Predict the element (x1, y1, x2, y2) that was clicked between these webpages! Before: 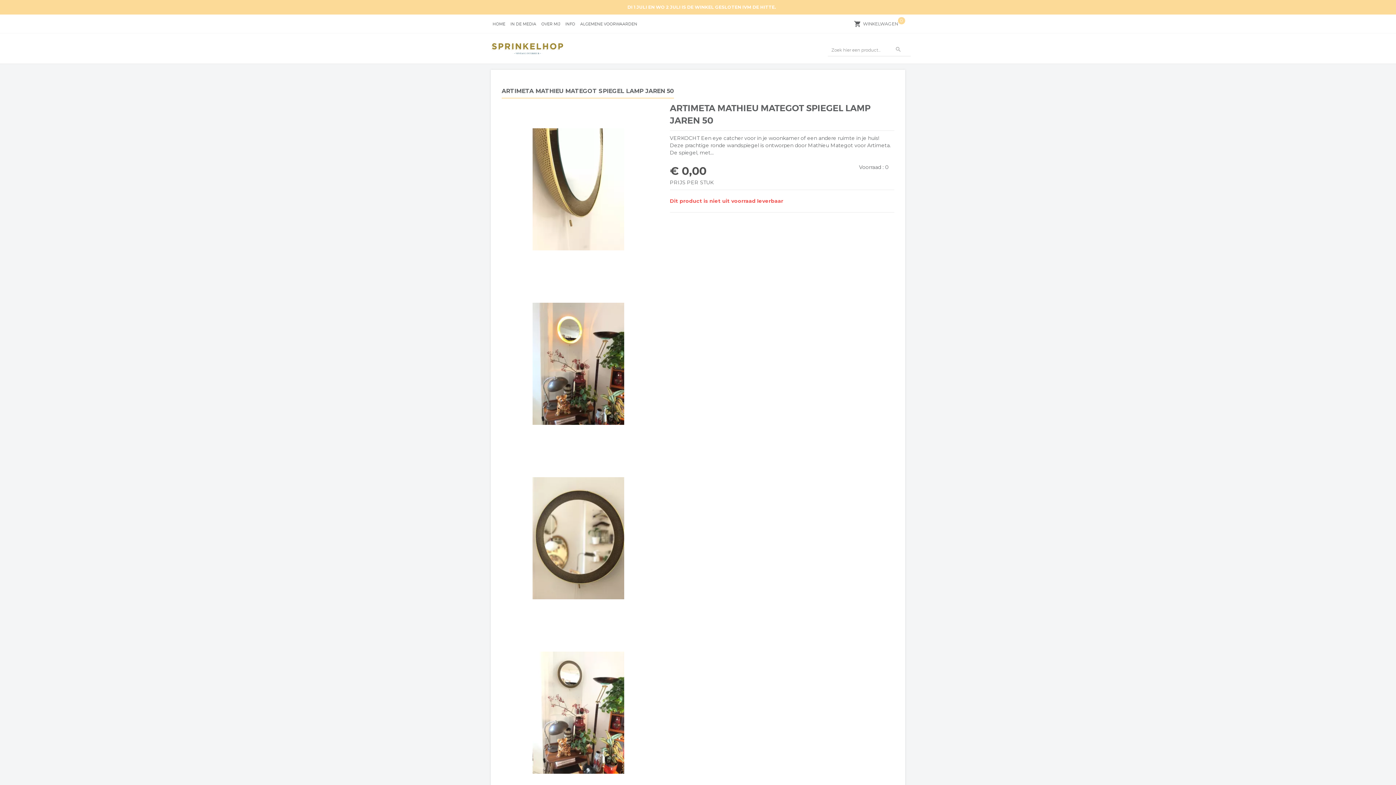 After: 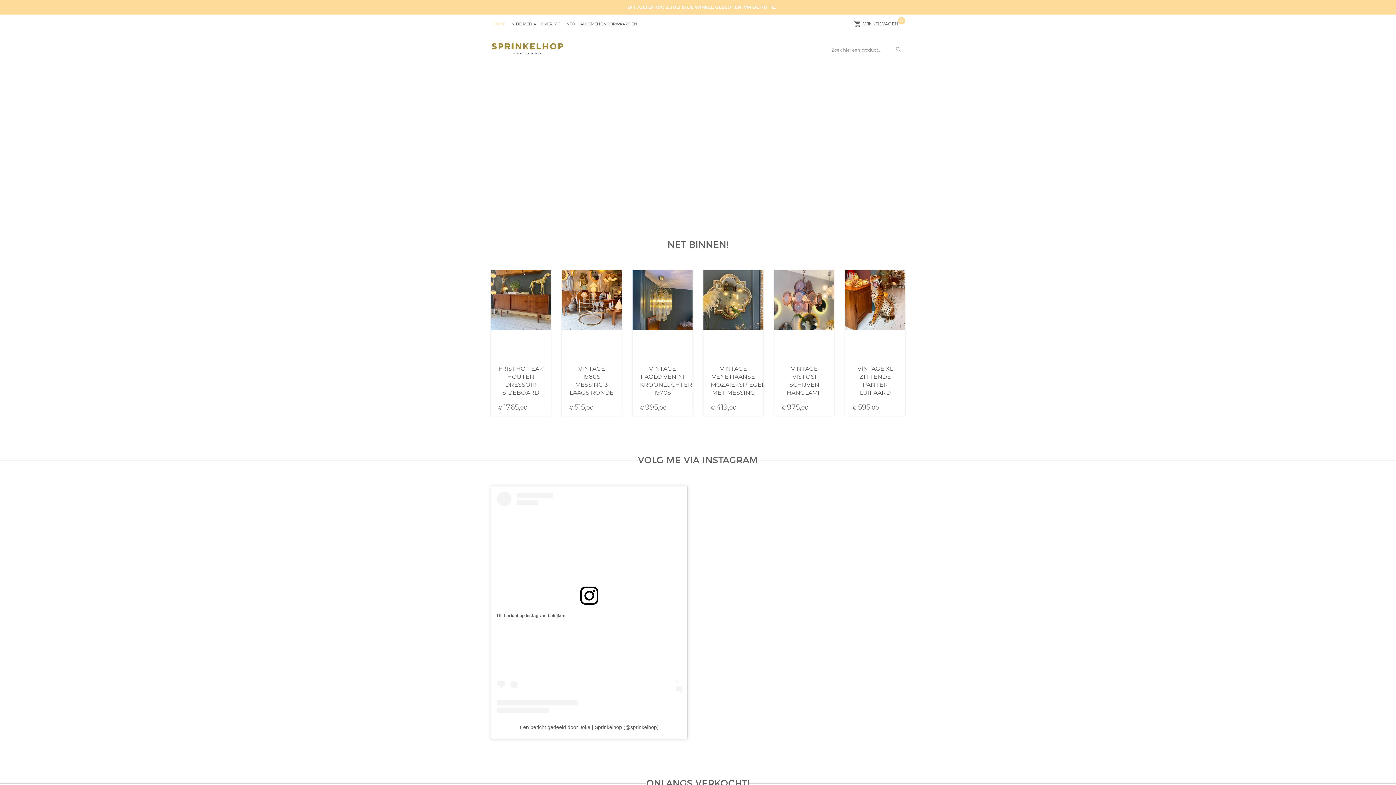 Action: bbox: (490, 42, 563, 54)